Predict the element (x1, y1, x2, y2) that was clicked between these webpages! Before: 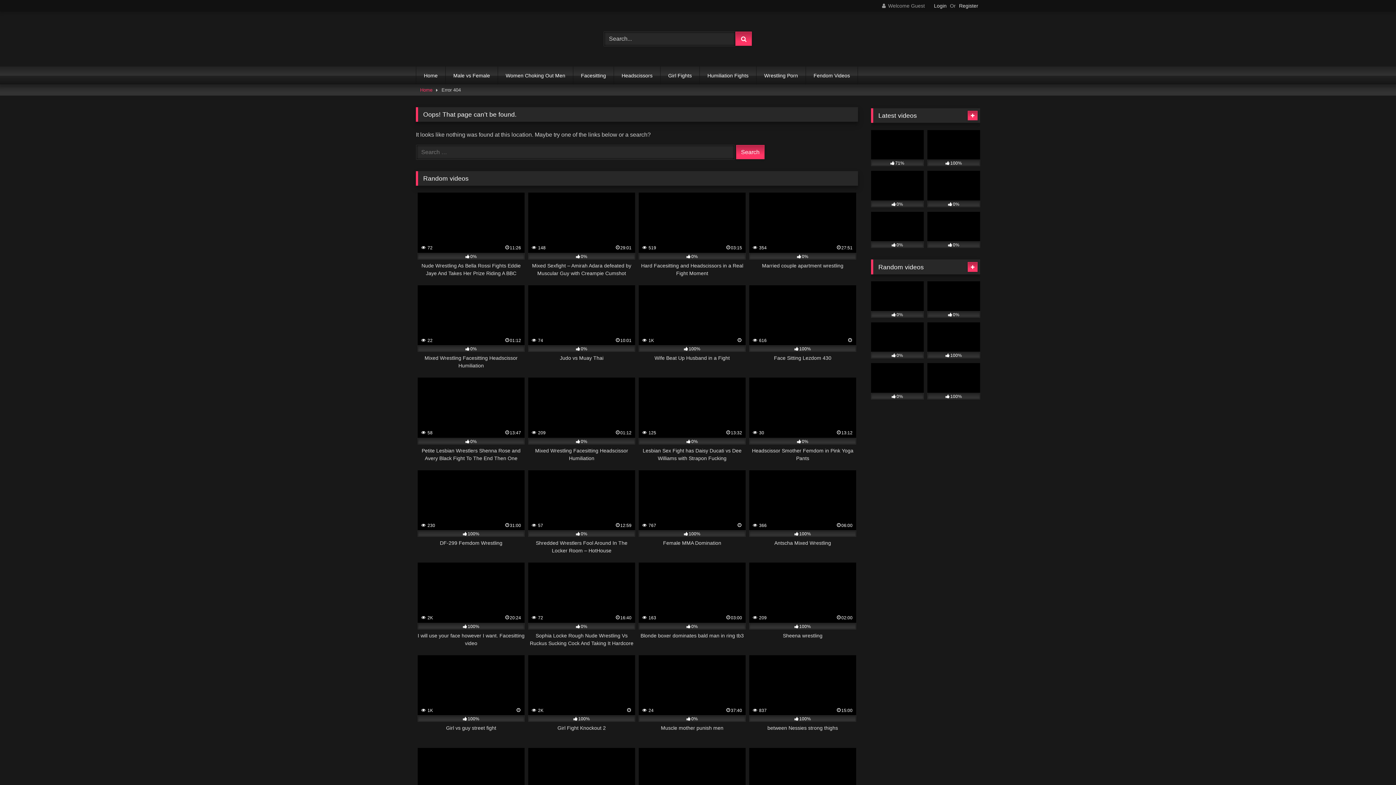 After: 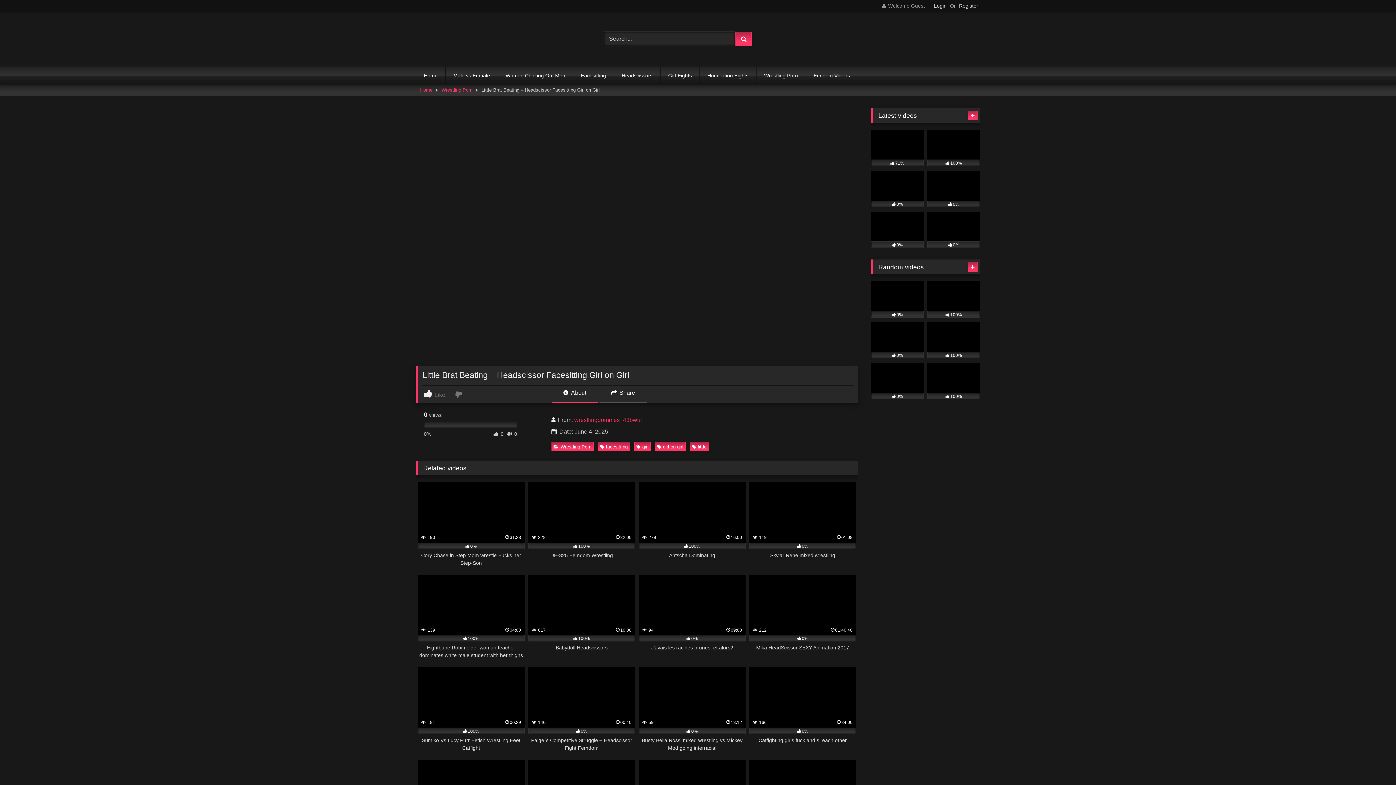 Action: label: 0% bbox: (927, 211, 980, 248)